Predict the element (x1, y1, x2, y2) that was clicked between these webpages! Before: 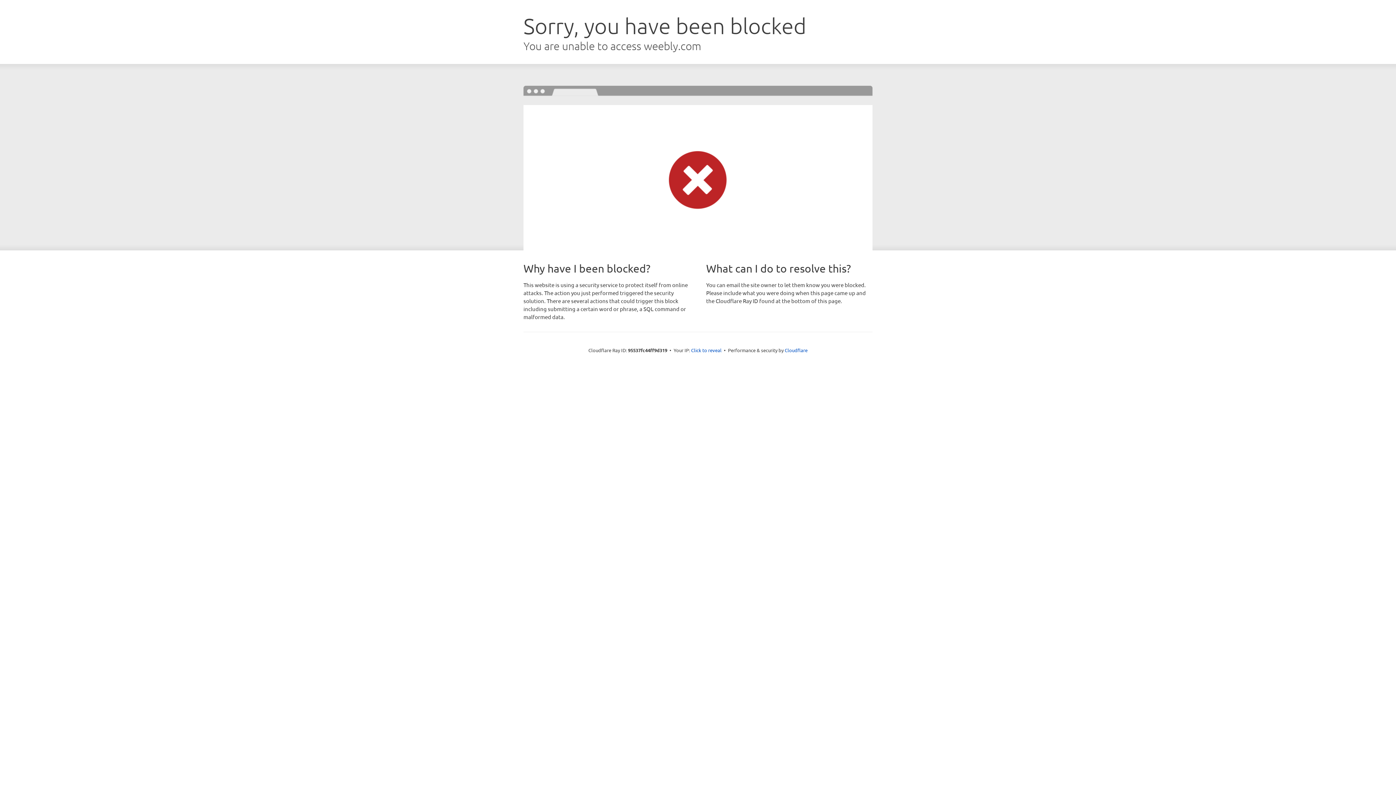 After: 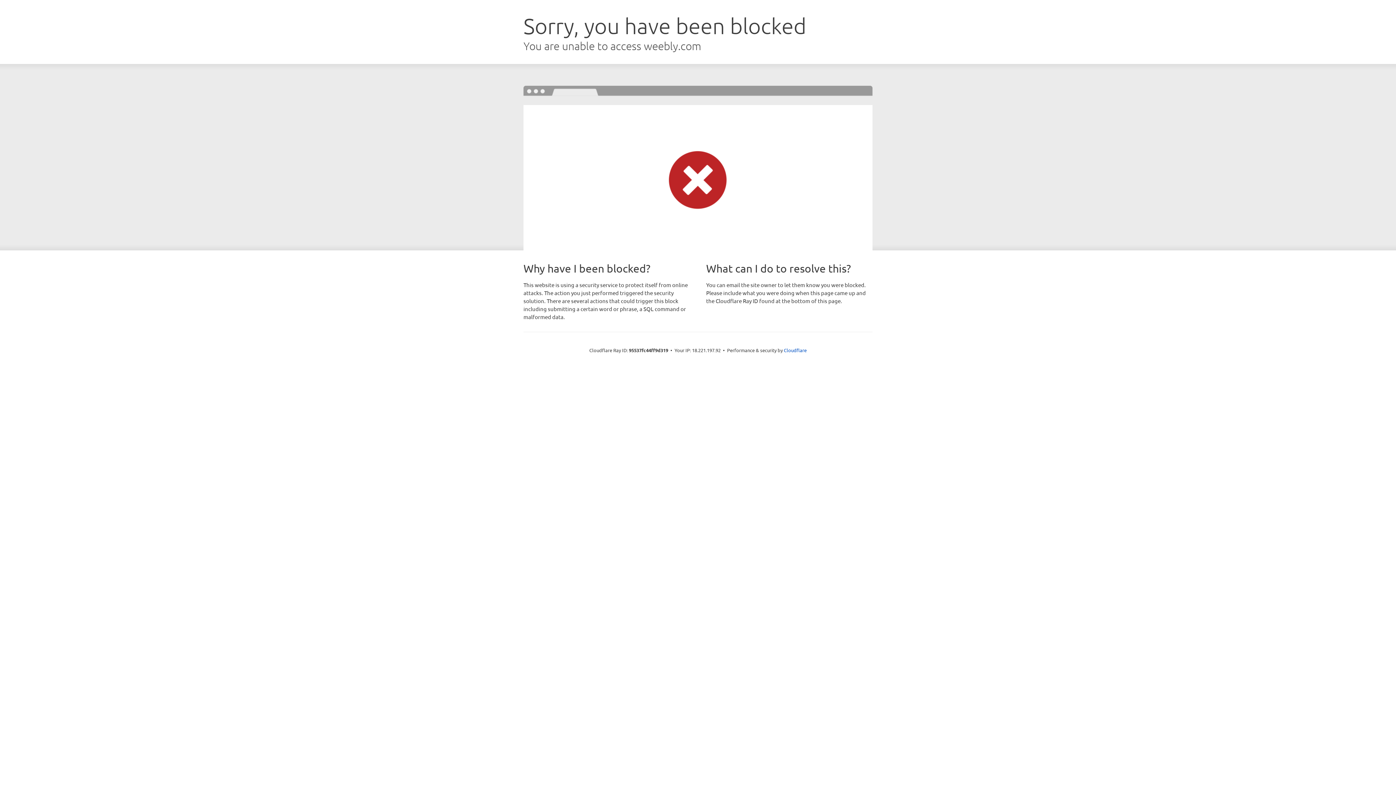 Action: label: Click to reveal bbox: (691, 346, 721, 353)